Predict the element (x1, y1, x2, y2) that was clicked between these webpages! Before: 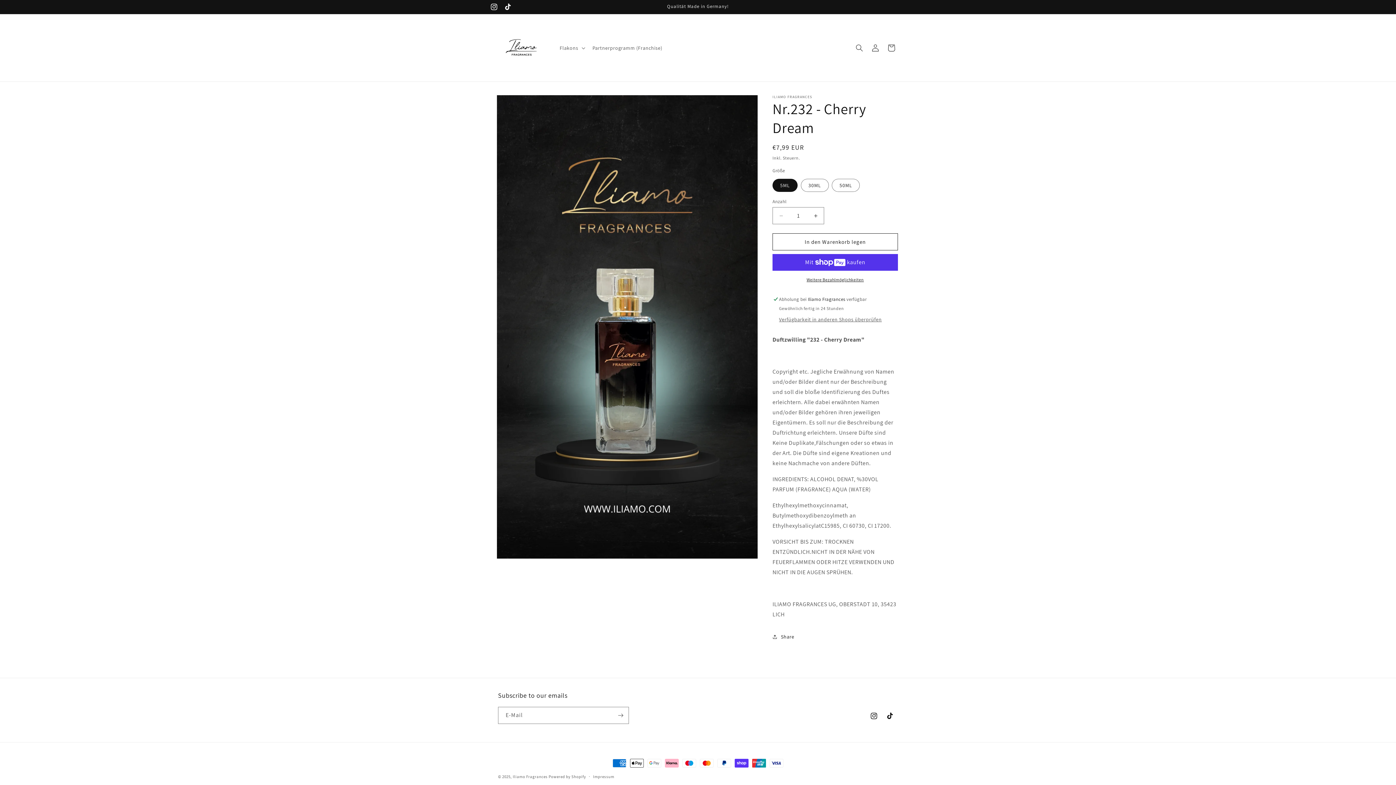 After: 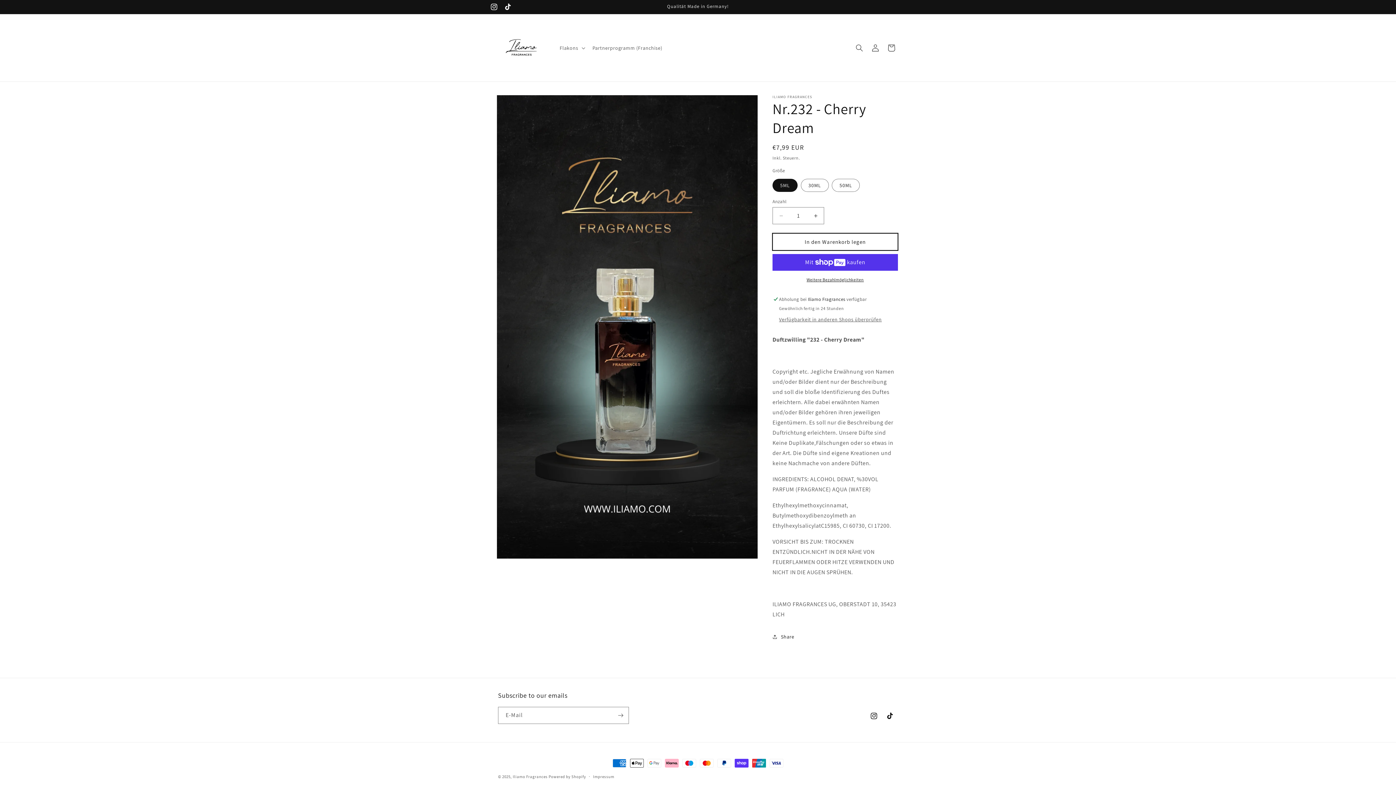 Action: label: In den Warenkorb legen bbox: (772, 233, 898, 250)